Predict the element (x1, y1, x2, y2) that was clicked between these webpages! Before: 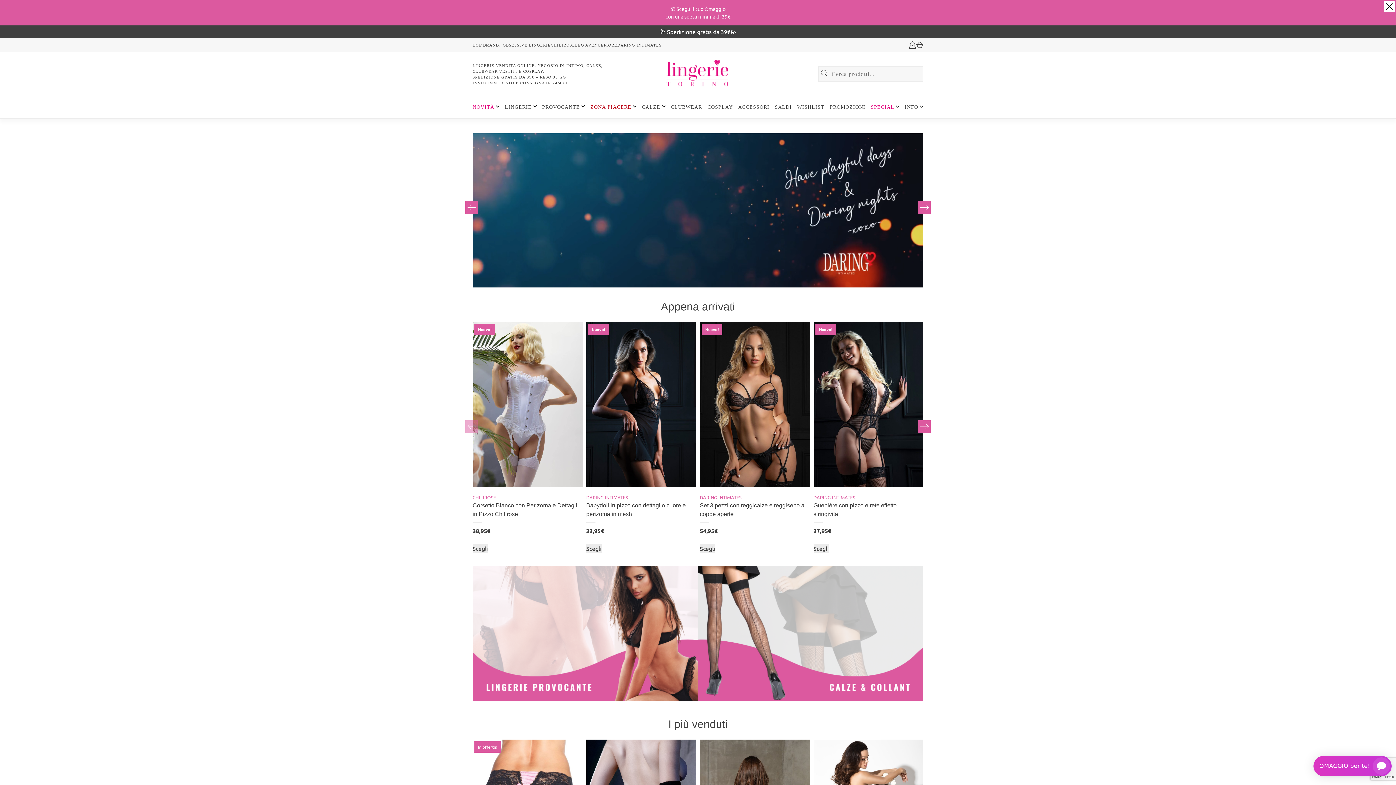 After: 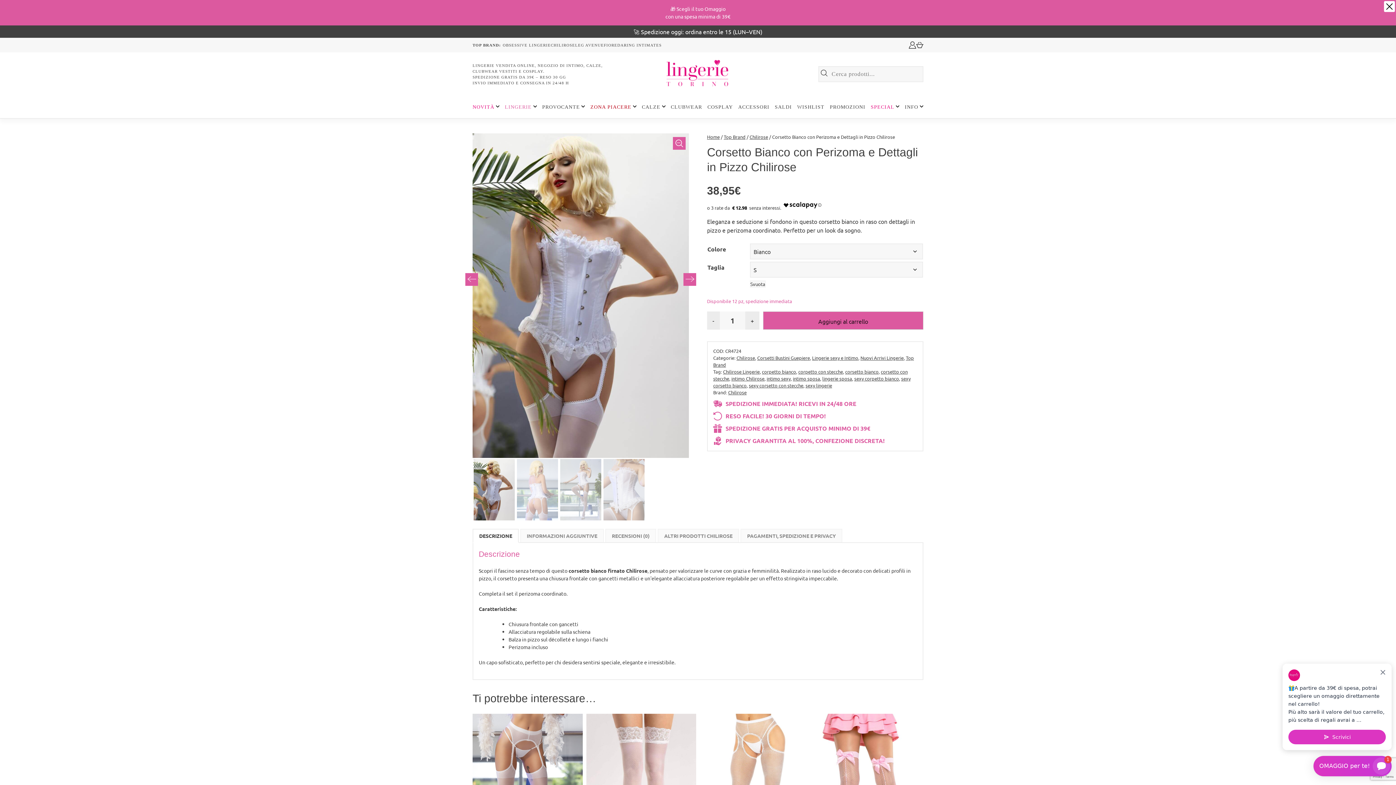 Action: label: Corsetto Bianco con Perizoma e Dettagli in Pizzo Chilirose bbox: (472, 501, 582, 523)